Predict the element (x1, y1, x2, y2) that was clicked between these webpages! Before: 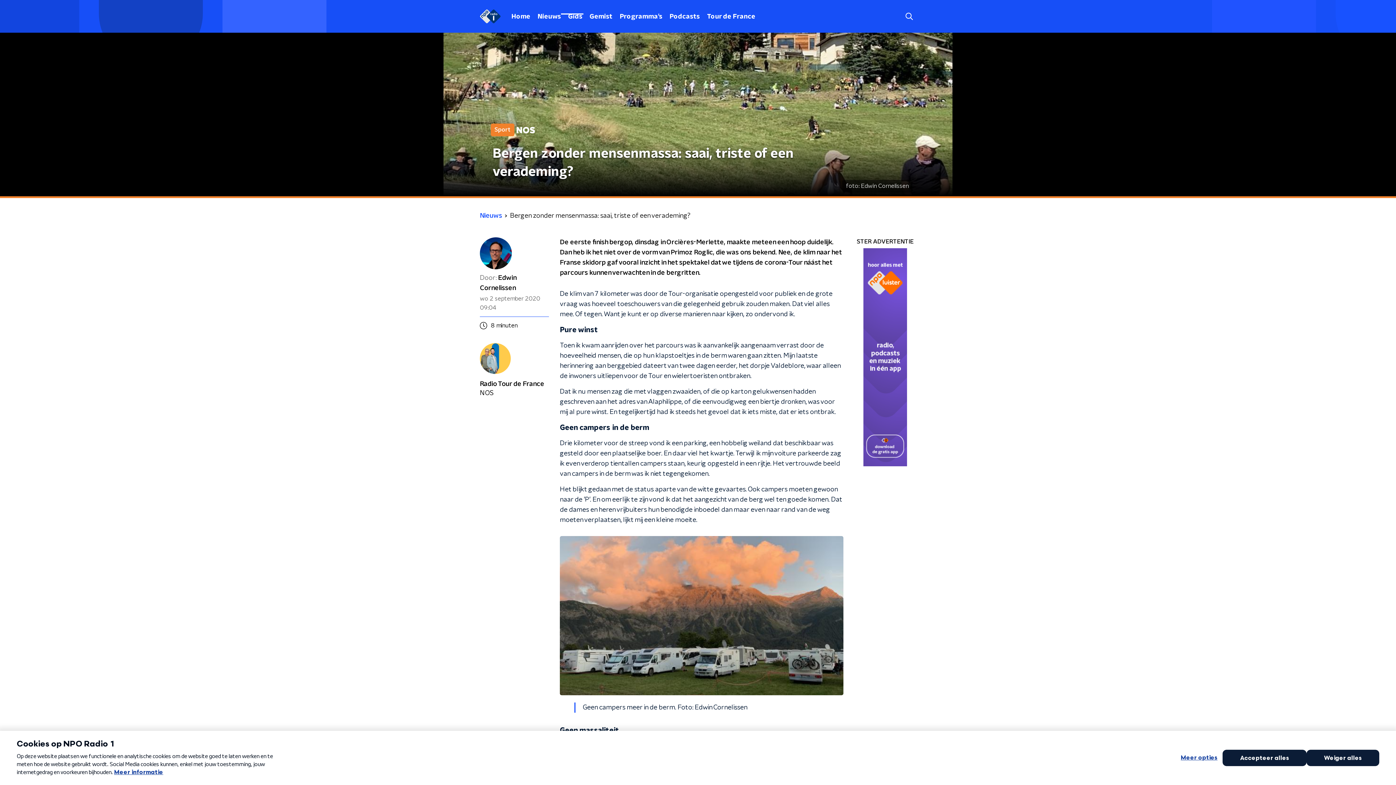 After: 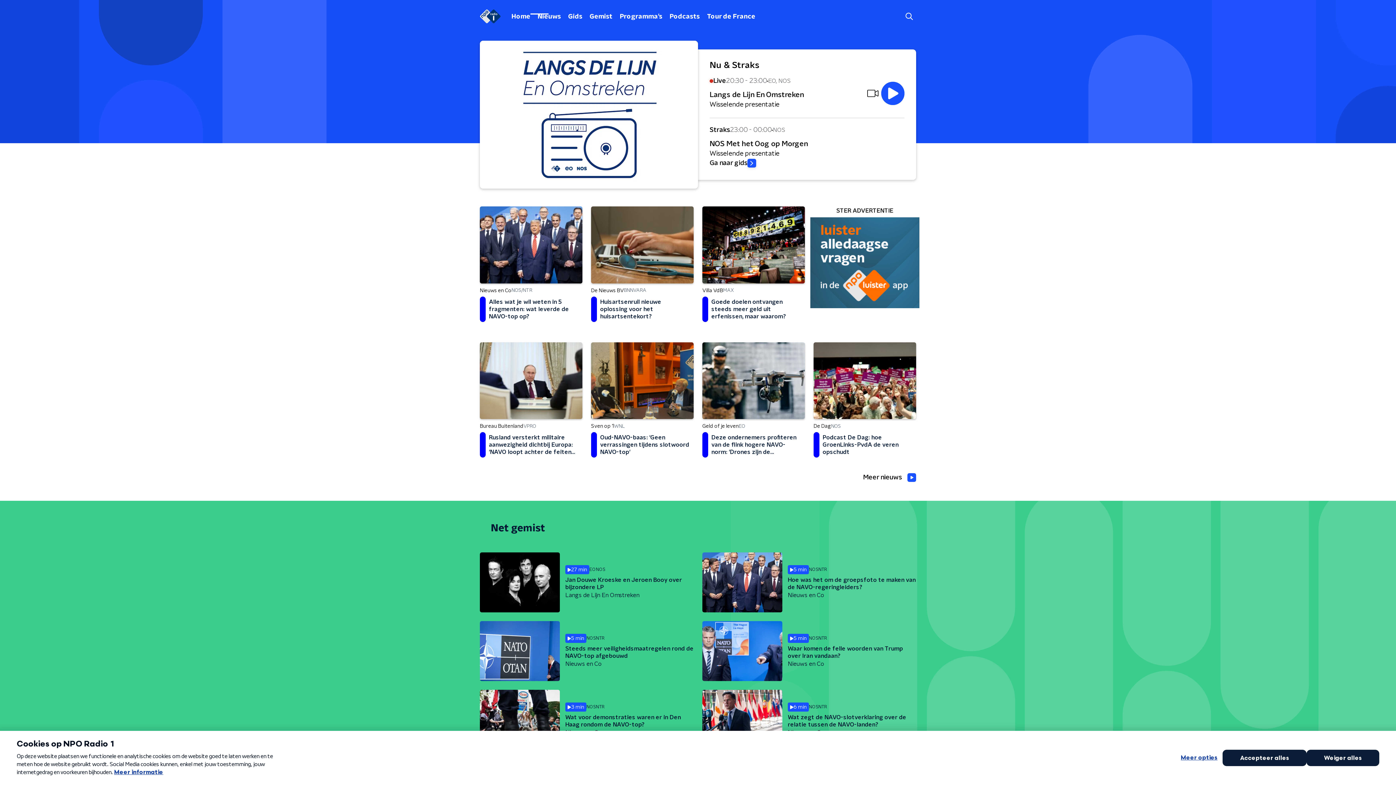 Action: bbox: (480, 9, 500, 23)